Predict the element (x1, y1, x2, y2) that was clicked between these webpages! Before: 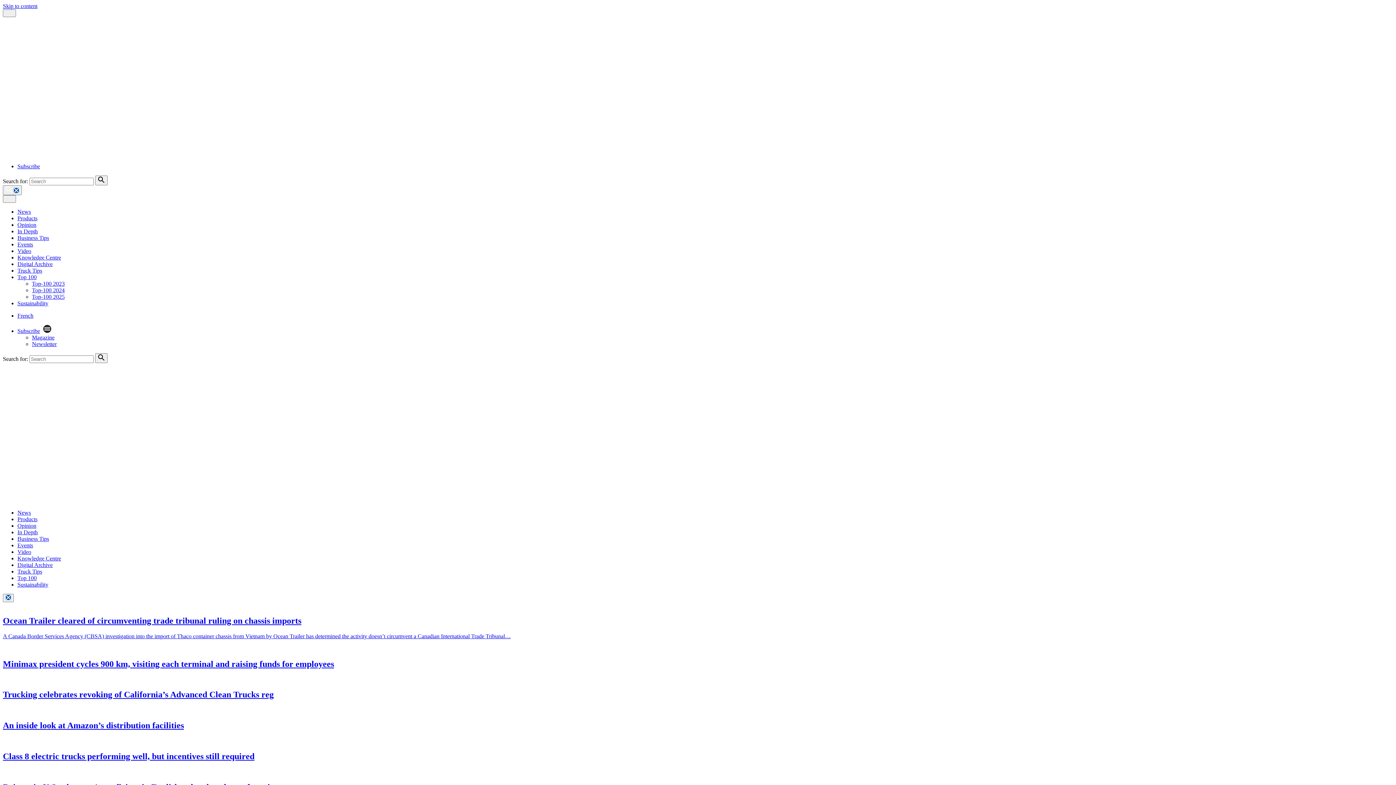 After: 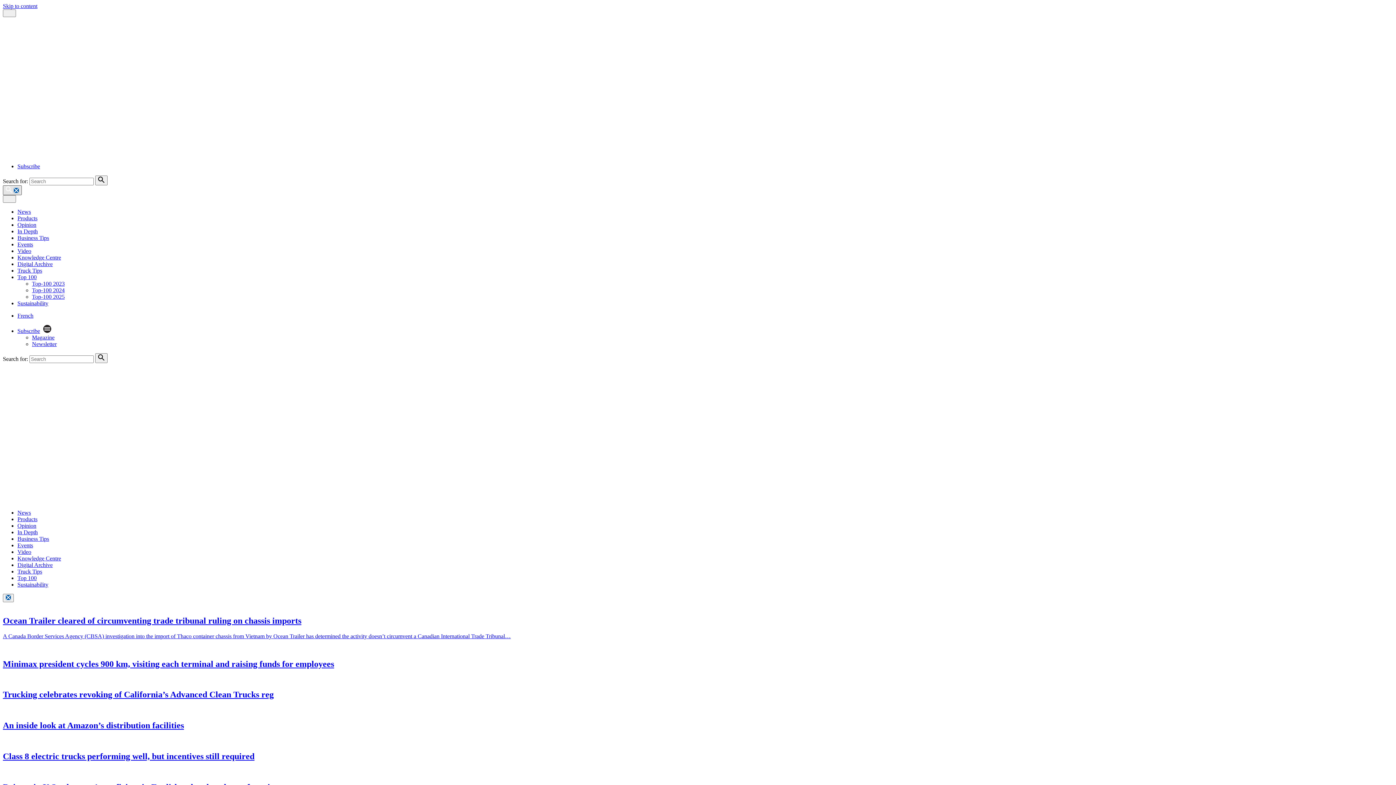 Action: bbox: (2, 185, 21, 195) label: Toggle search.